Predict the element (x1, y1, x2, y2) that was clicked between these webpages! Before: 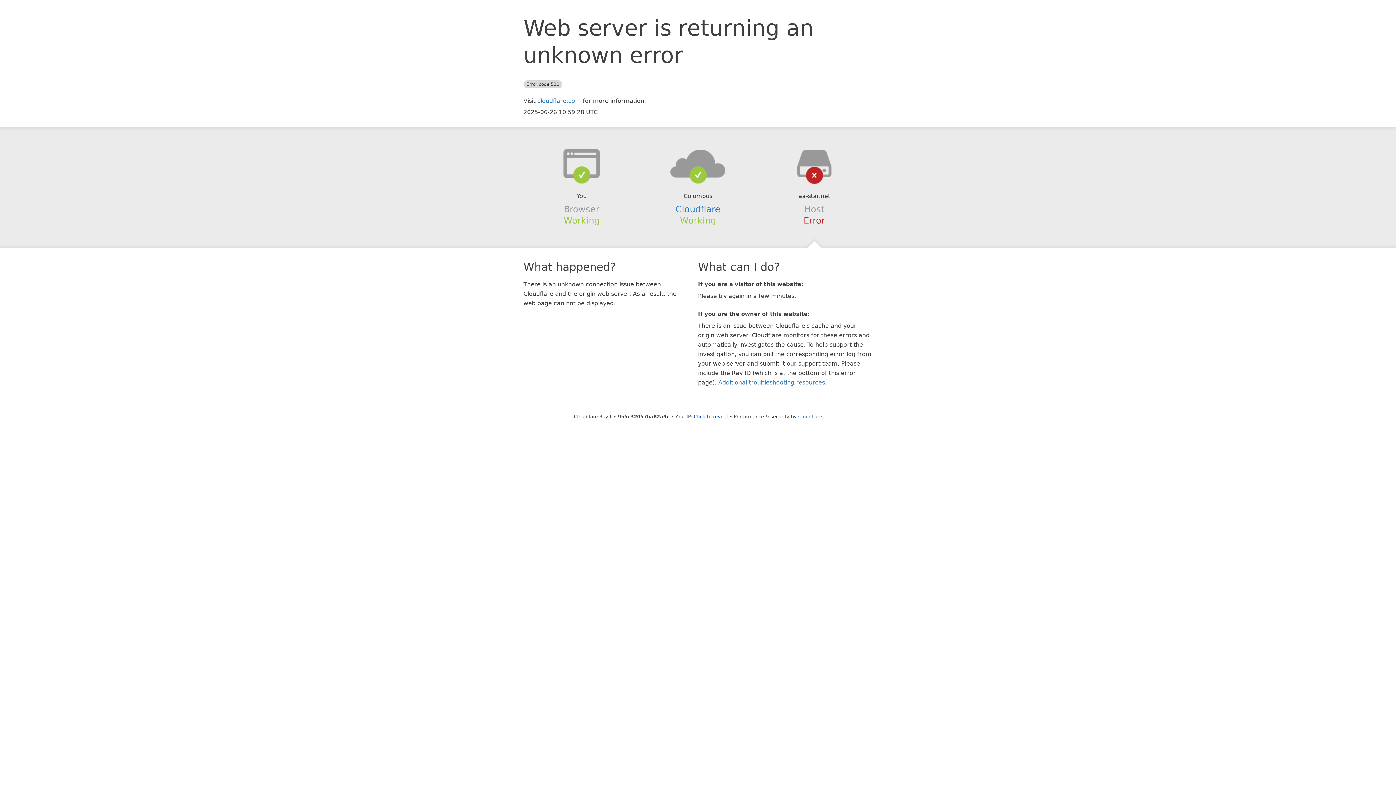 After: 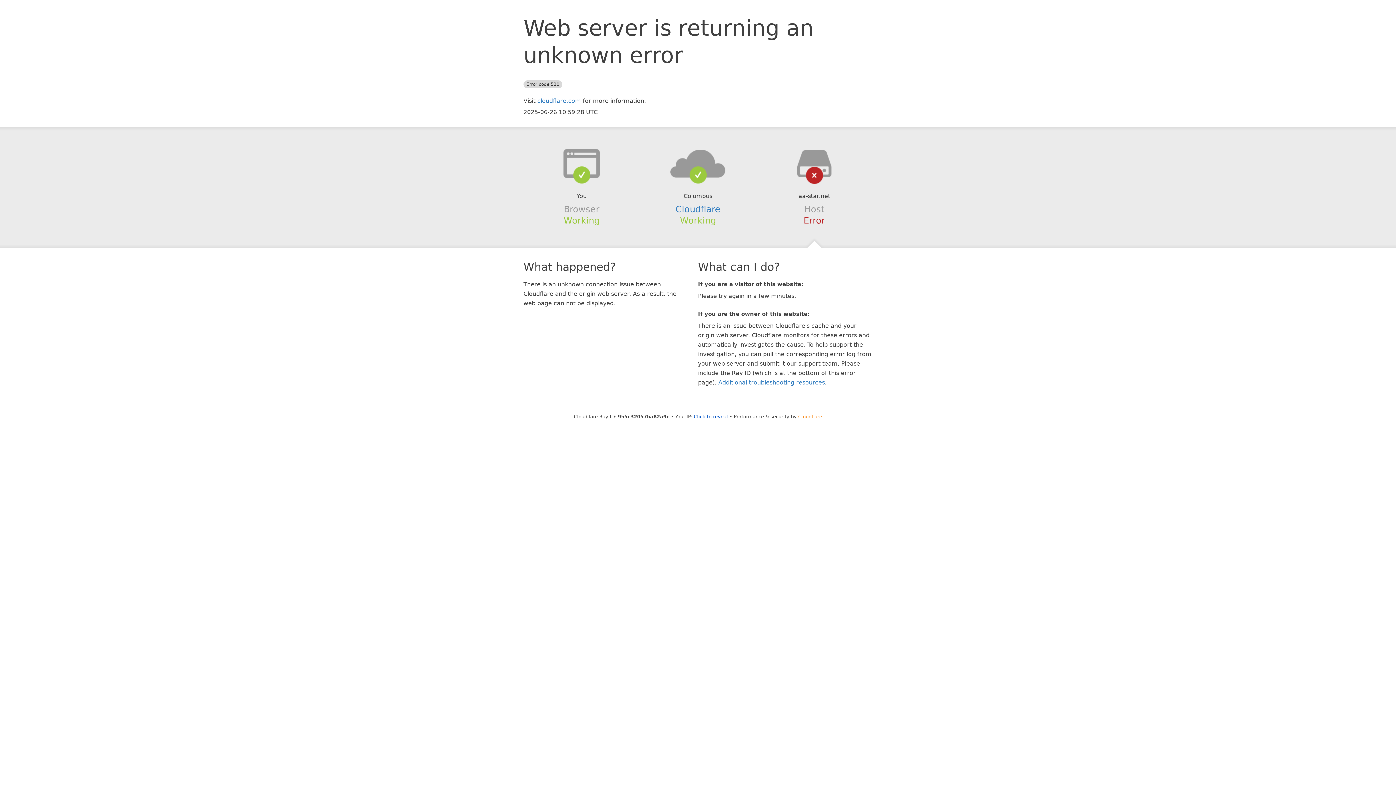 Action: label: Cloudflare bbox: (798, 414, 822, 419)